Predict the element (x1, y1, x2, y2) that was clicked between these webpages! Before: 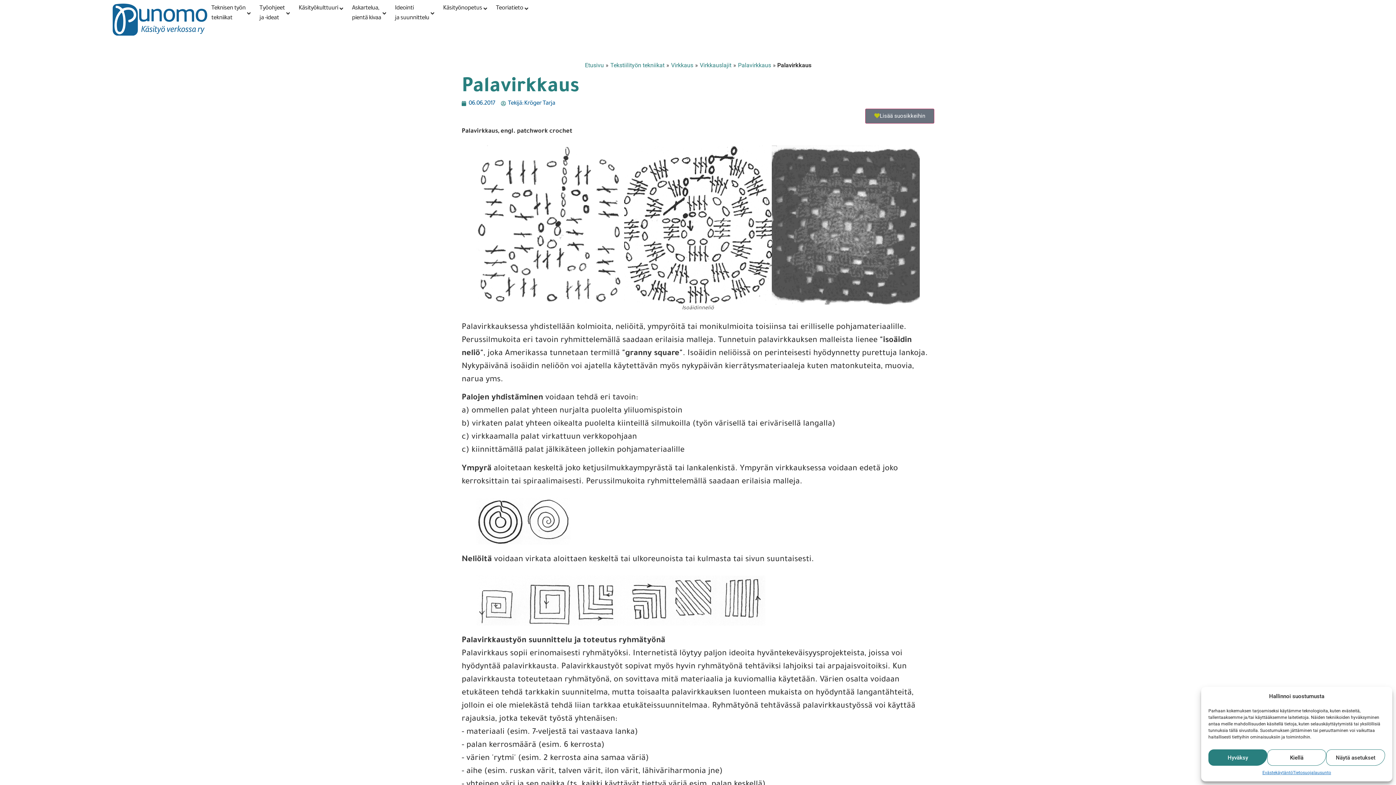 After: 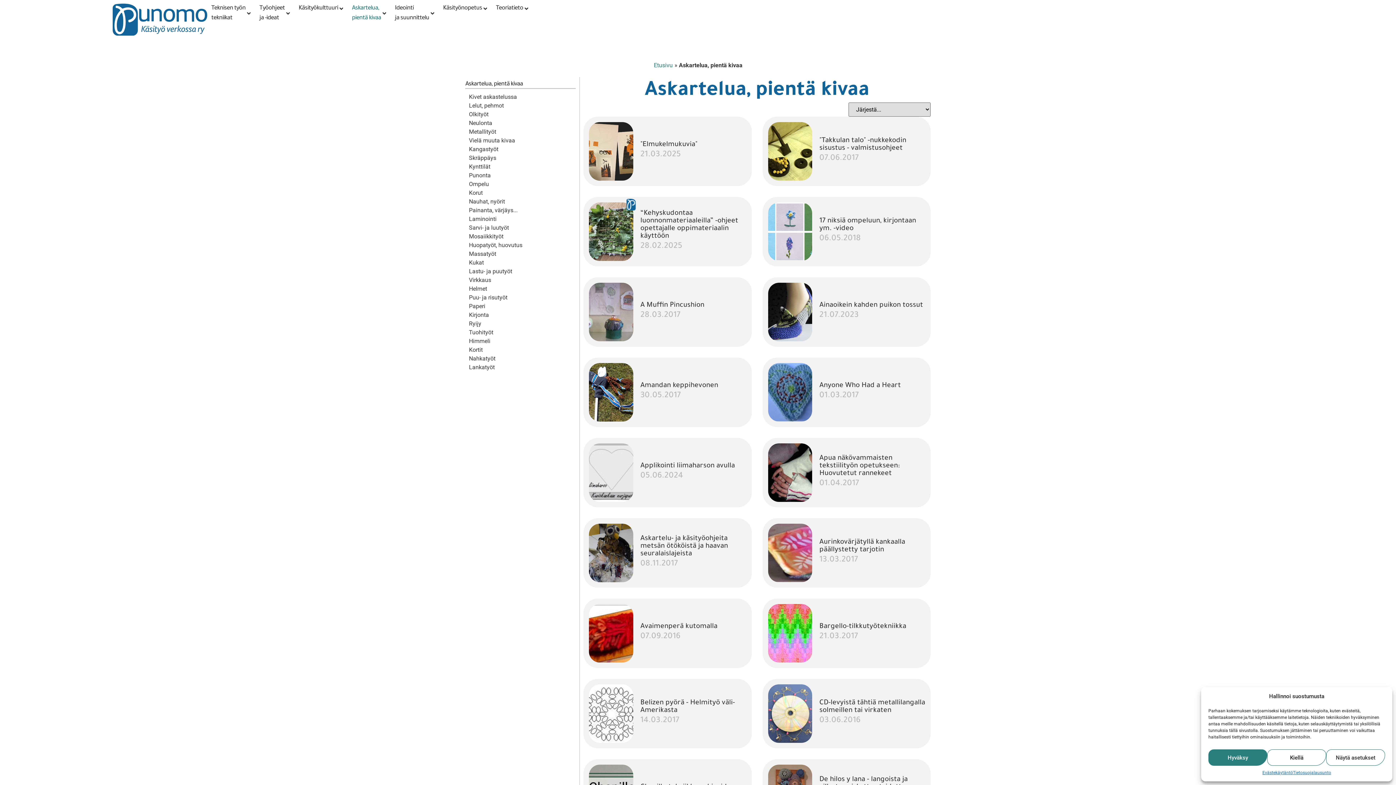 Action: label: Askartelua,
pientä kivaa bbox: (352, 3, 381, 23)